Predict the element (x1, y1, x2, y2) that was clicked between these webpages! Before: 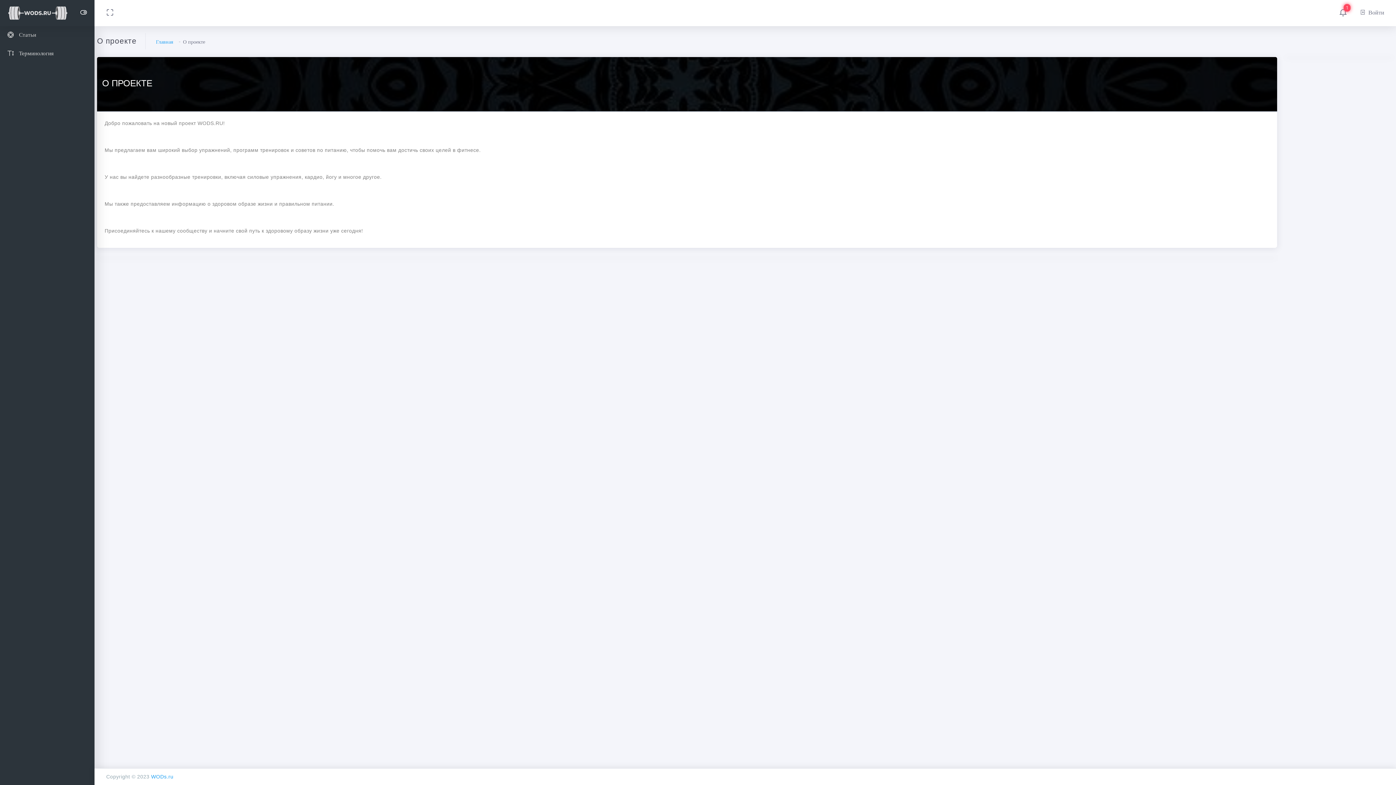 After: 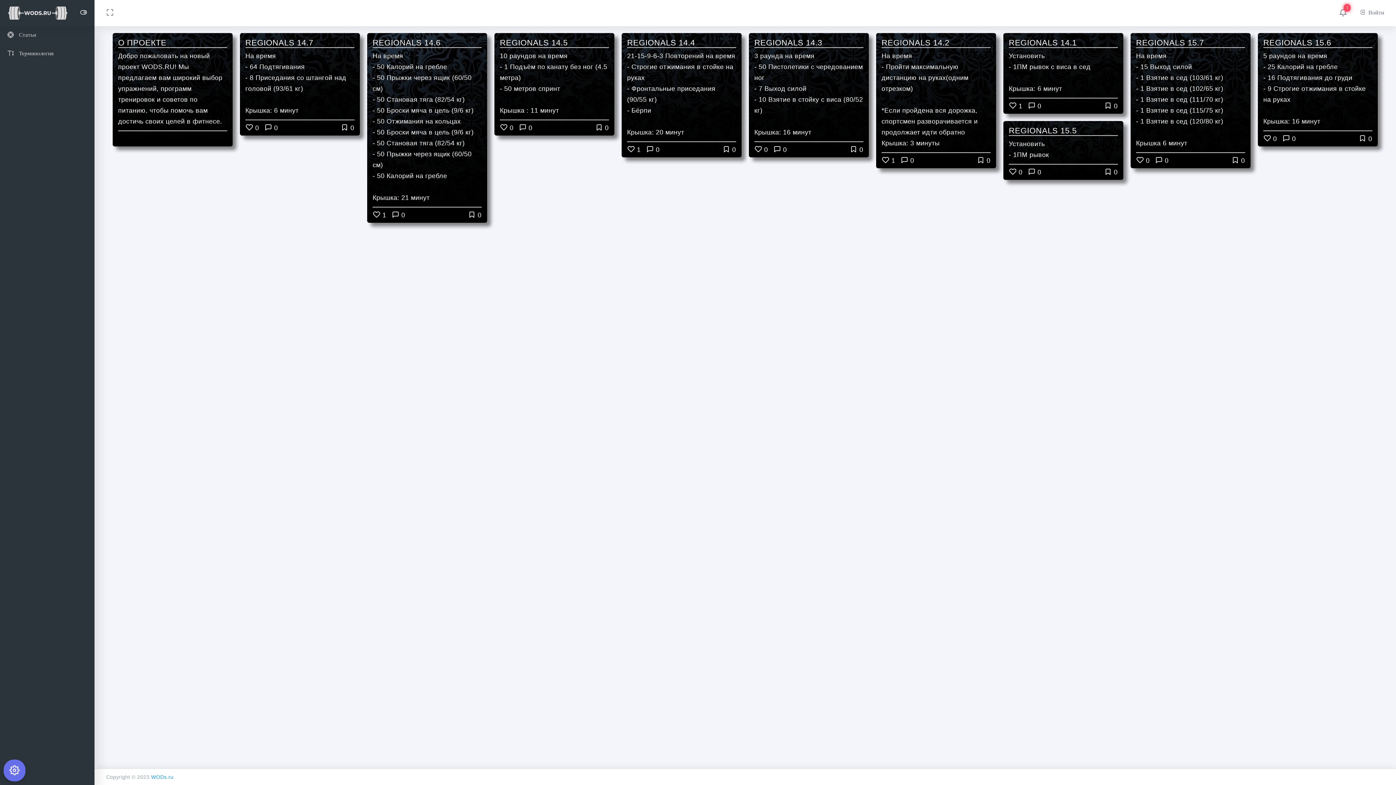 Action: label: Главная bbox: (156, 38, 173, 45)